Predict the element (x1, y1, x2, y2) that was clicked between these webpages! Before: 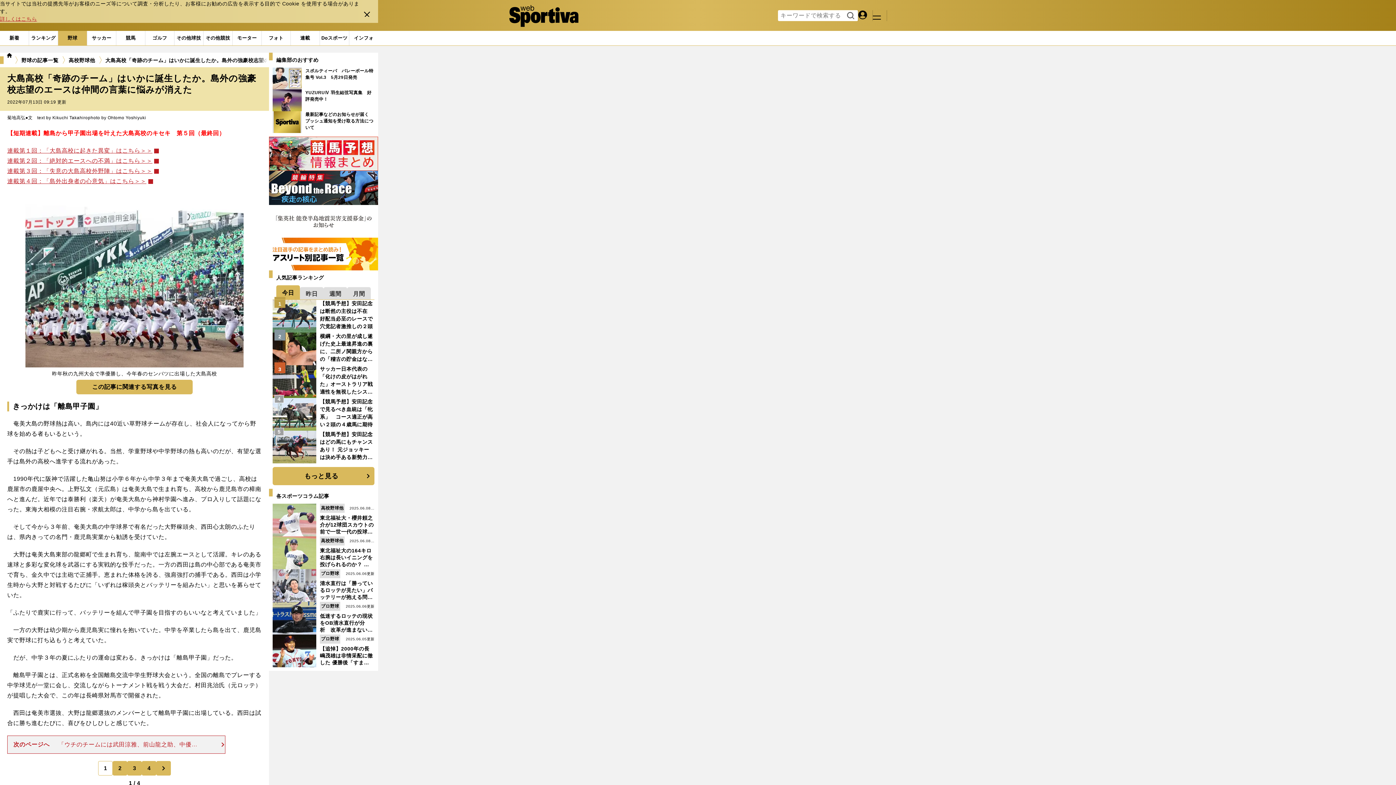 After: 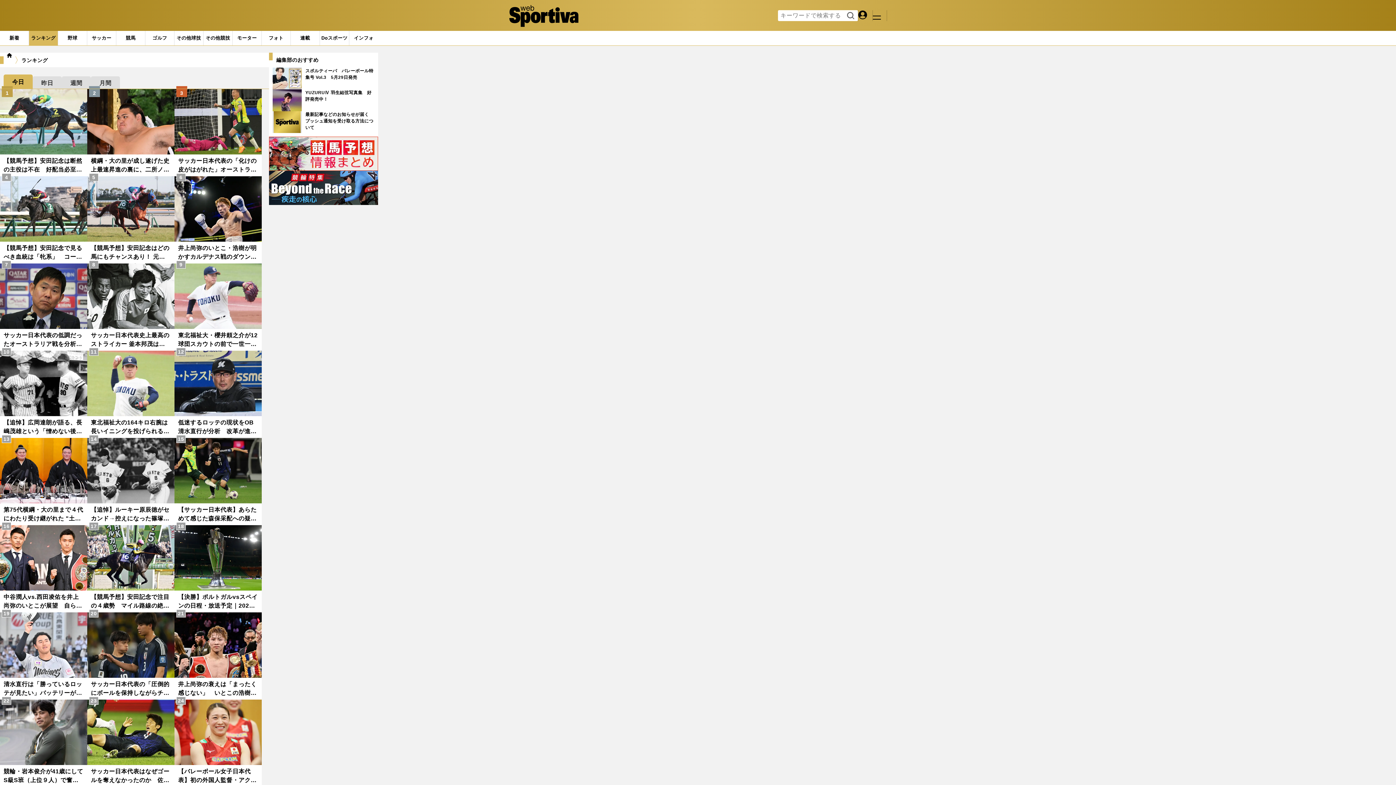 Action: label: もっと見る bbox: (272, 467, 374, 485)